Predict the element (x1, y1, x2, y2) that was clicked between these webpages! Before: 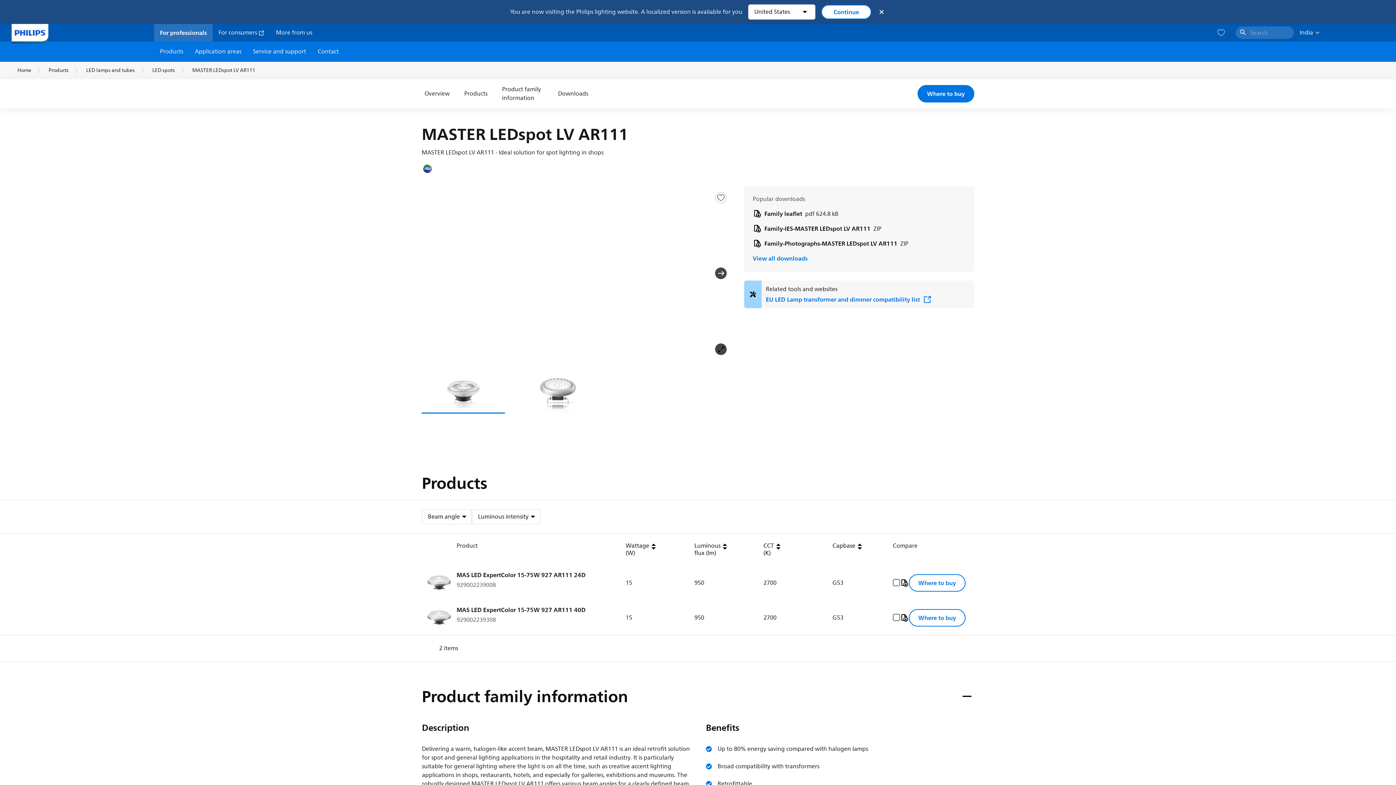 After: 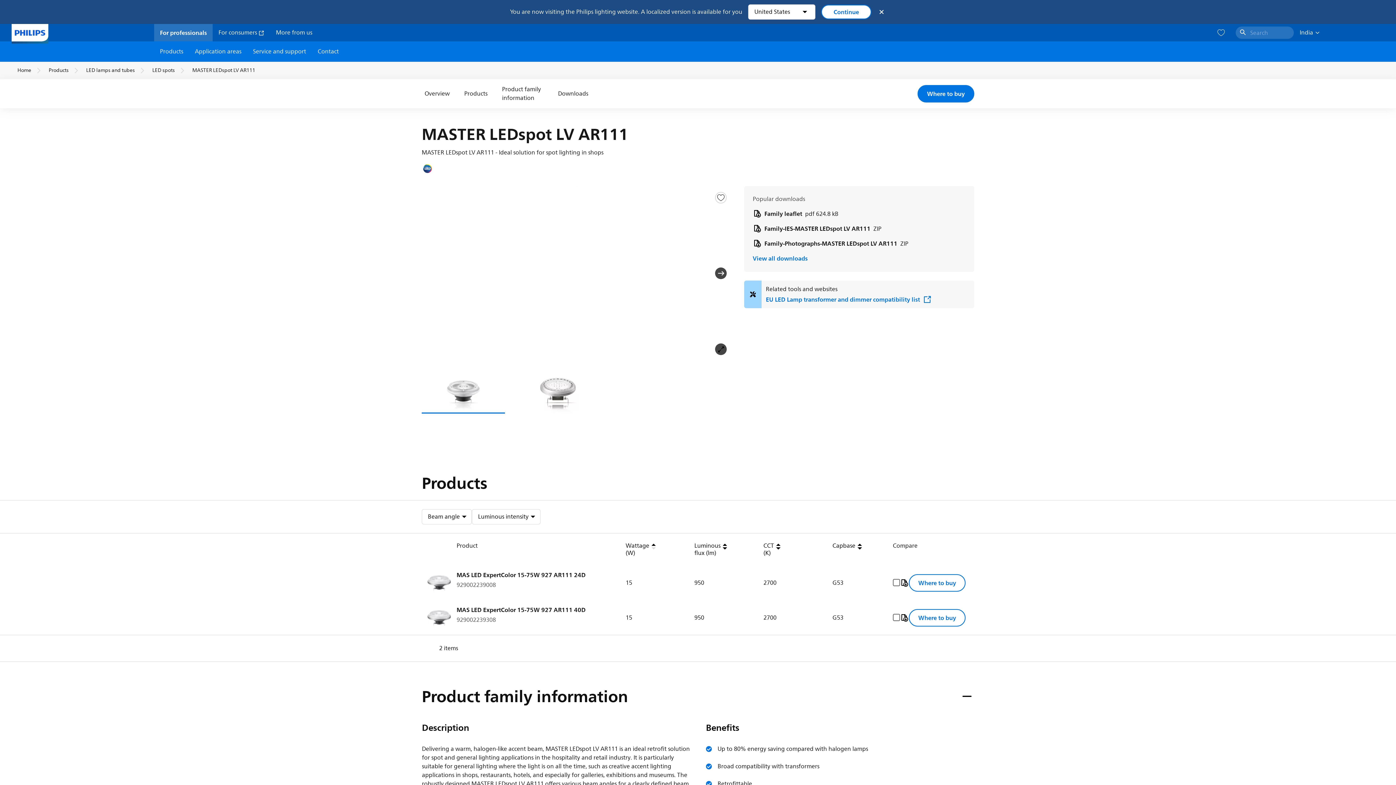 Action: label: Wattage (W) bbox: (625, 542, 669, 556)